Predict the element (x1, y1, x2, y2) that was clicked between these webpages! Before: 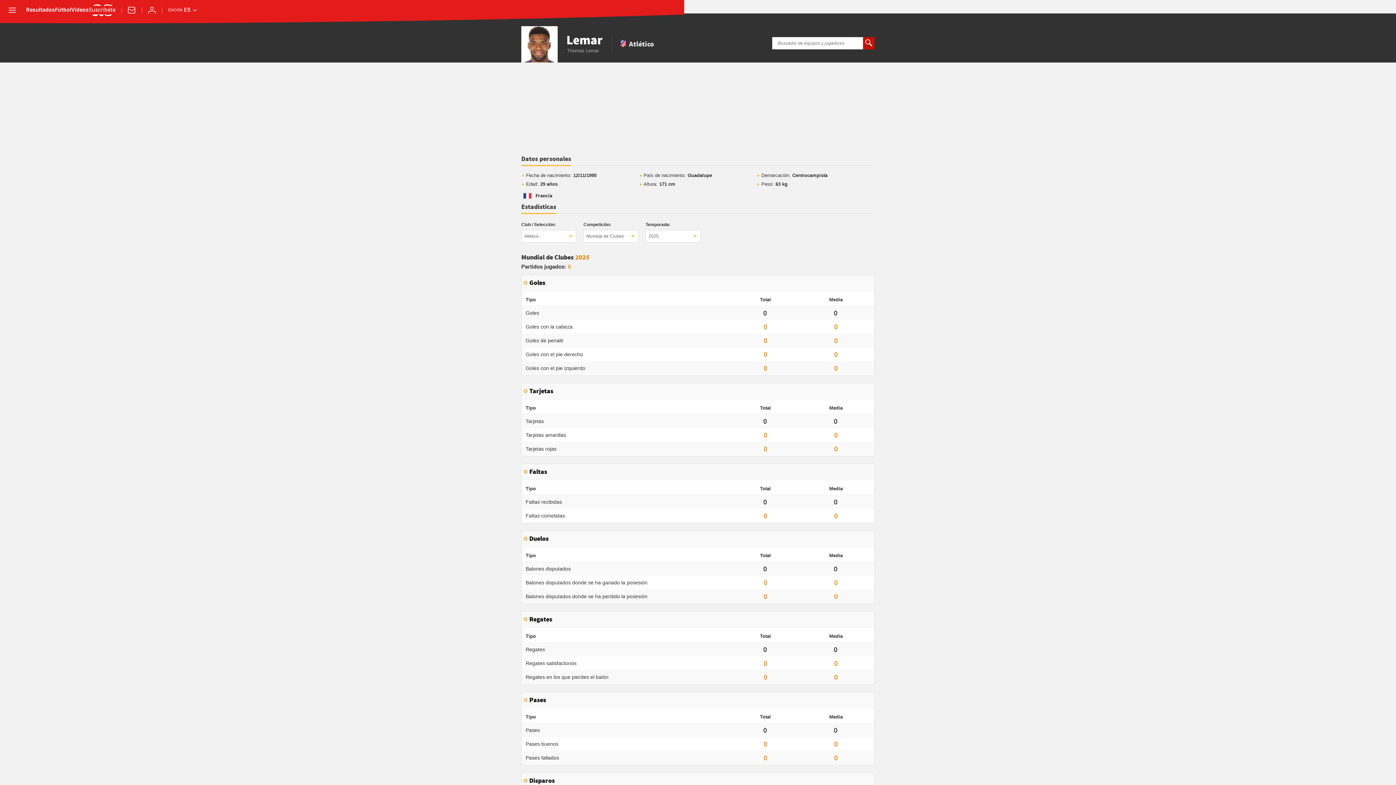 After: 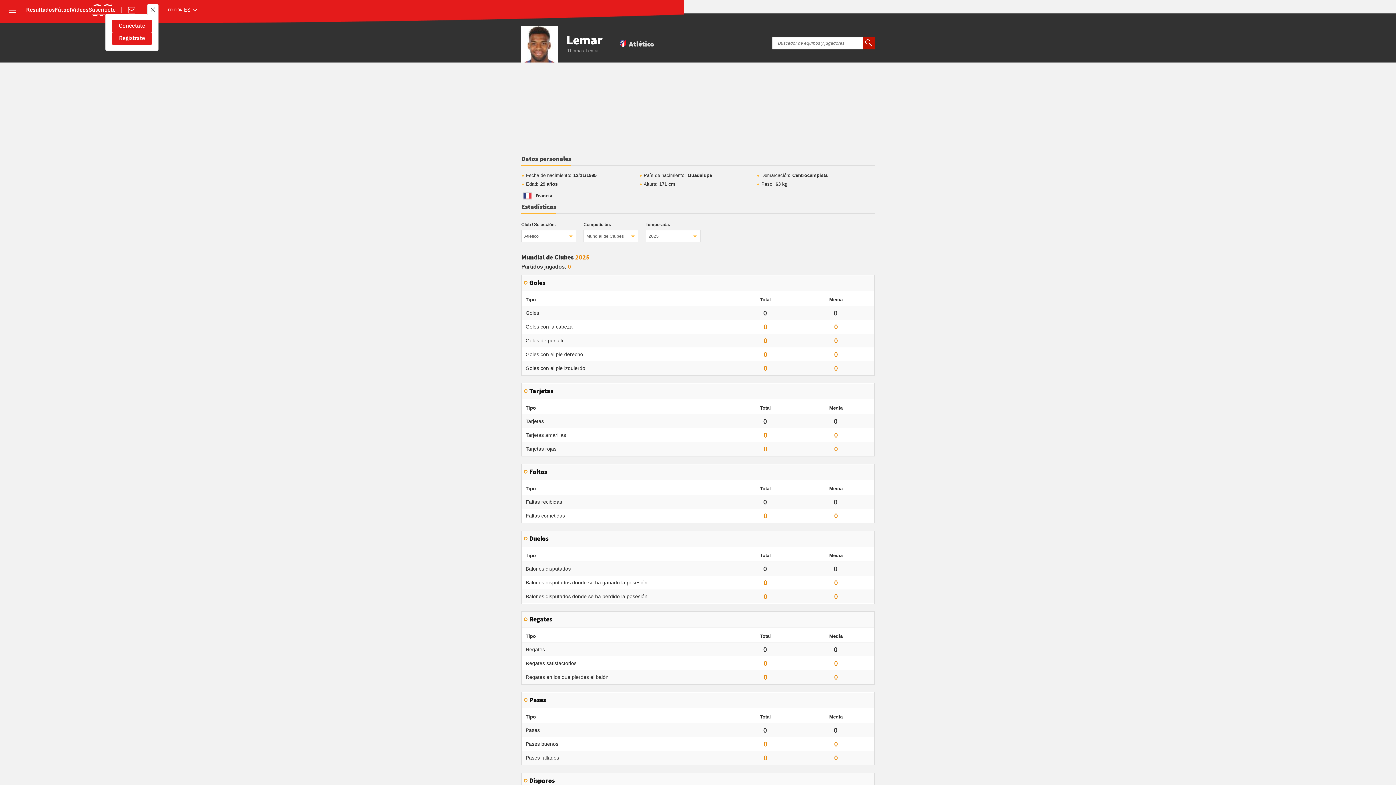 Action: bbox: (147, 5, 156, 14) label: Conéctate